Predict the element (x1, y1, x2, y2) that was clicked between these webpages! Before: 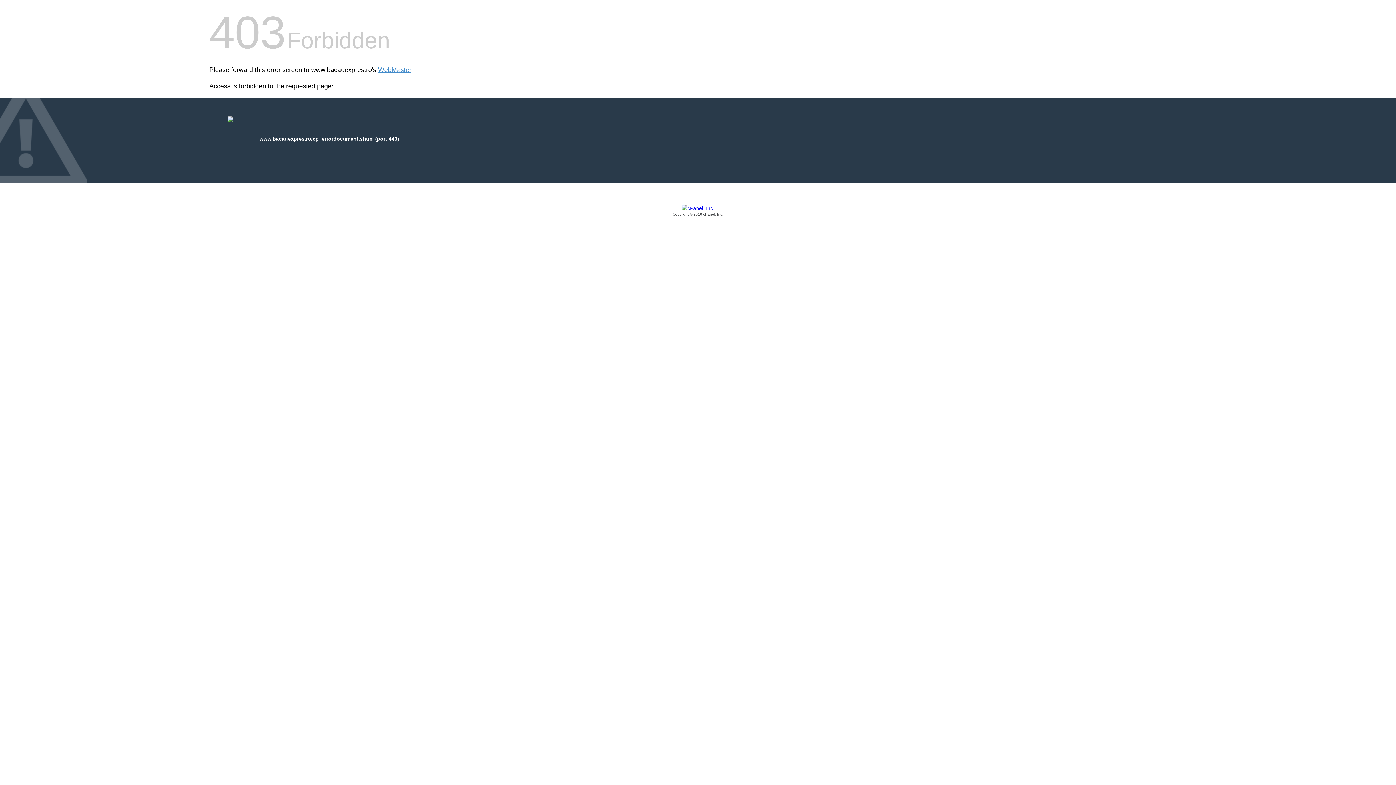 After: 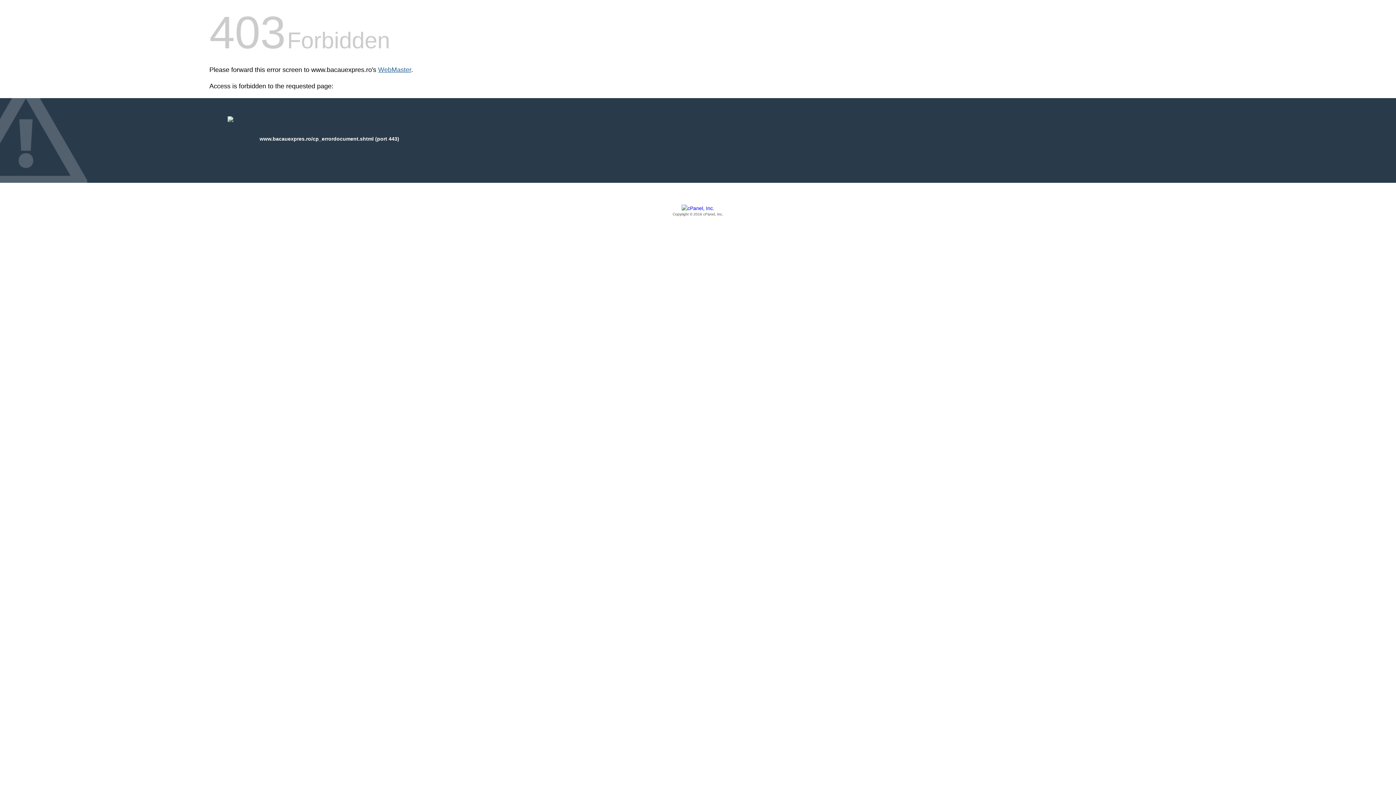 Action: label: WebMaster bbox: (378, 66, 411, 73)